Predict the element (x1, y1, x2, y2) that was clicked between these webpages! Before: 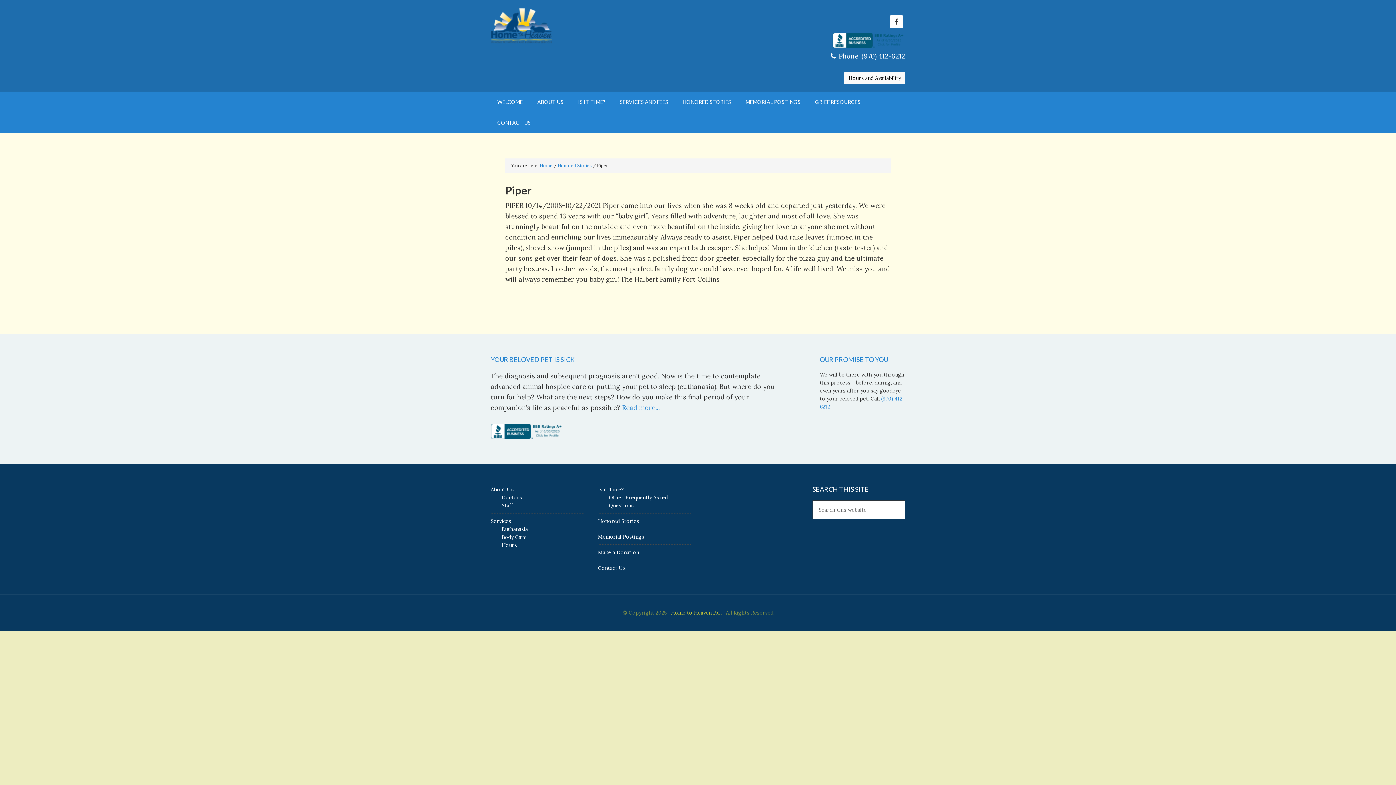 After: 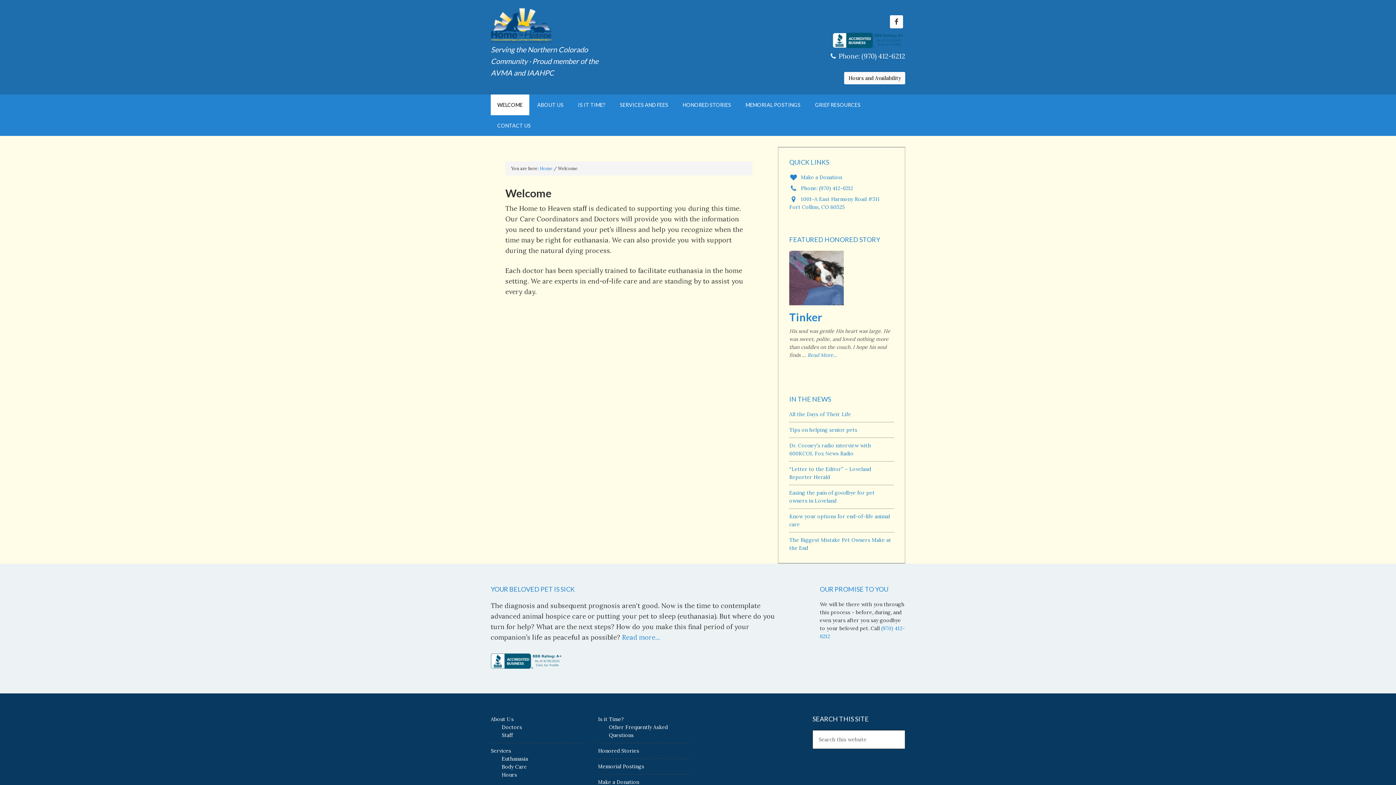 Action: label: WELCOME bbox: (490, 91, 529, 112)